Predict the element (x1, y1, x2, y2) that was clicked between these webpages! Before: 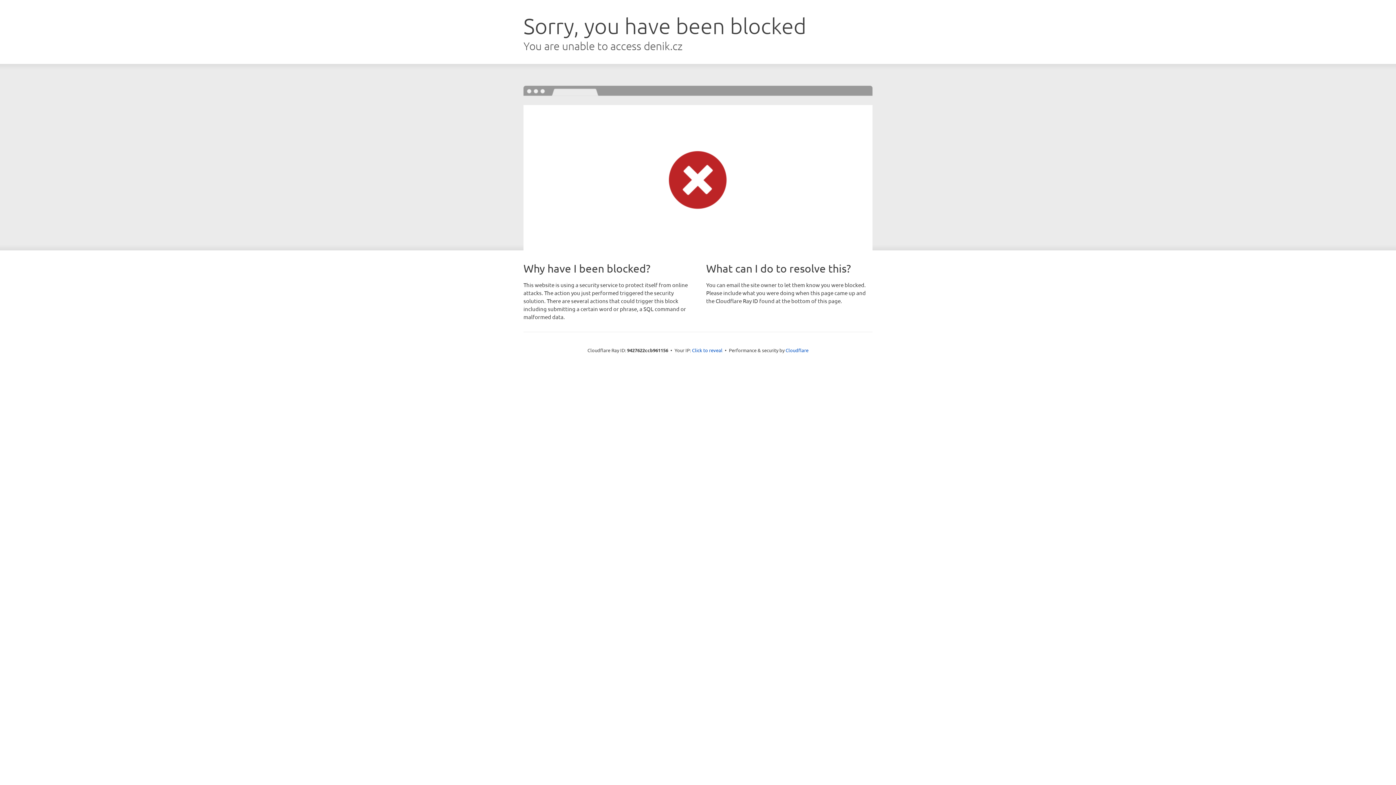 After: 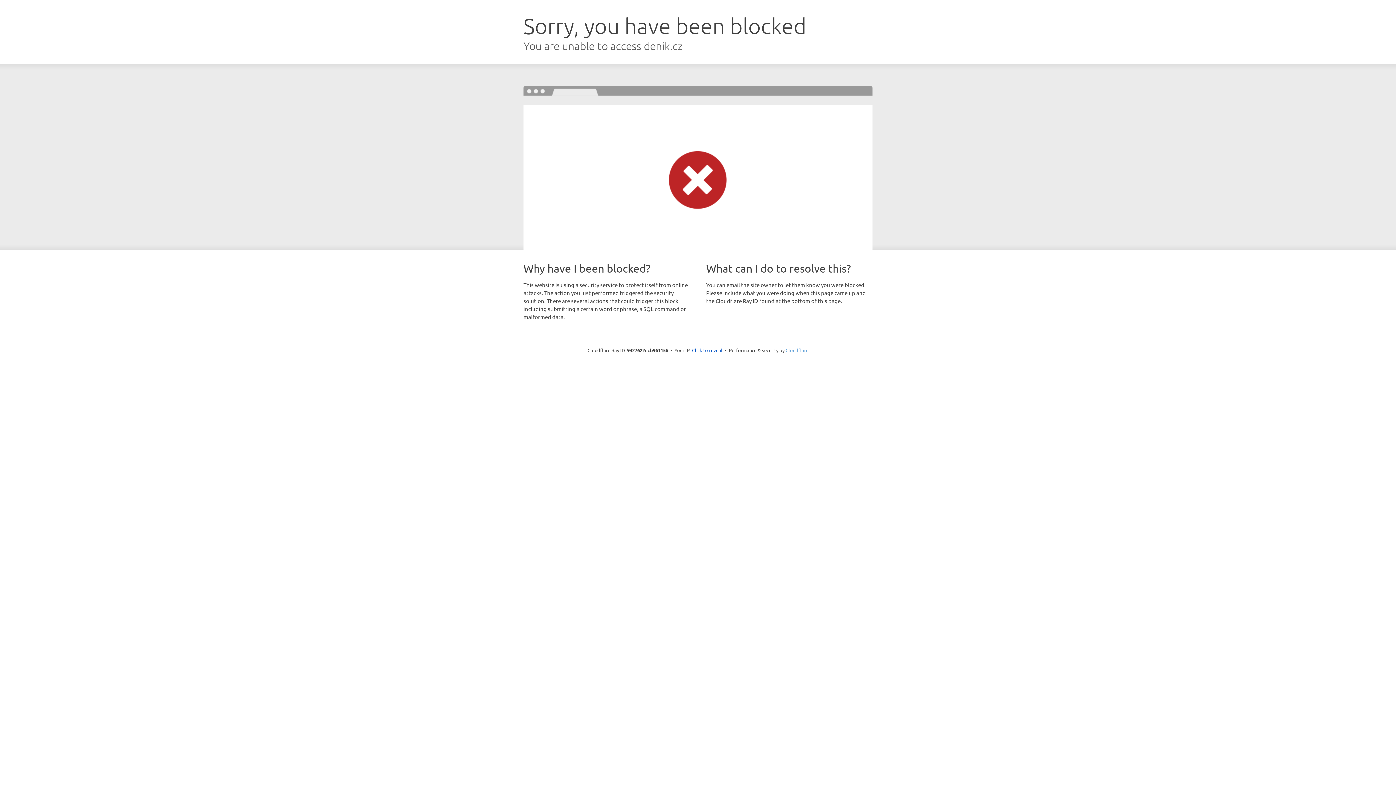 Action: bbox: (785, 347, 808, 353) label: Cloudflare